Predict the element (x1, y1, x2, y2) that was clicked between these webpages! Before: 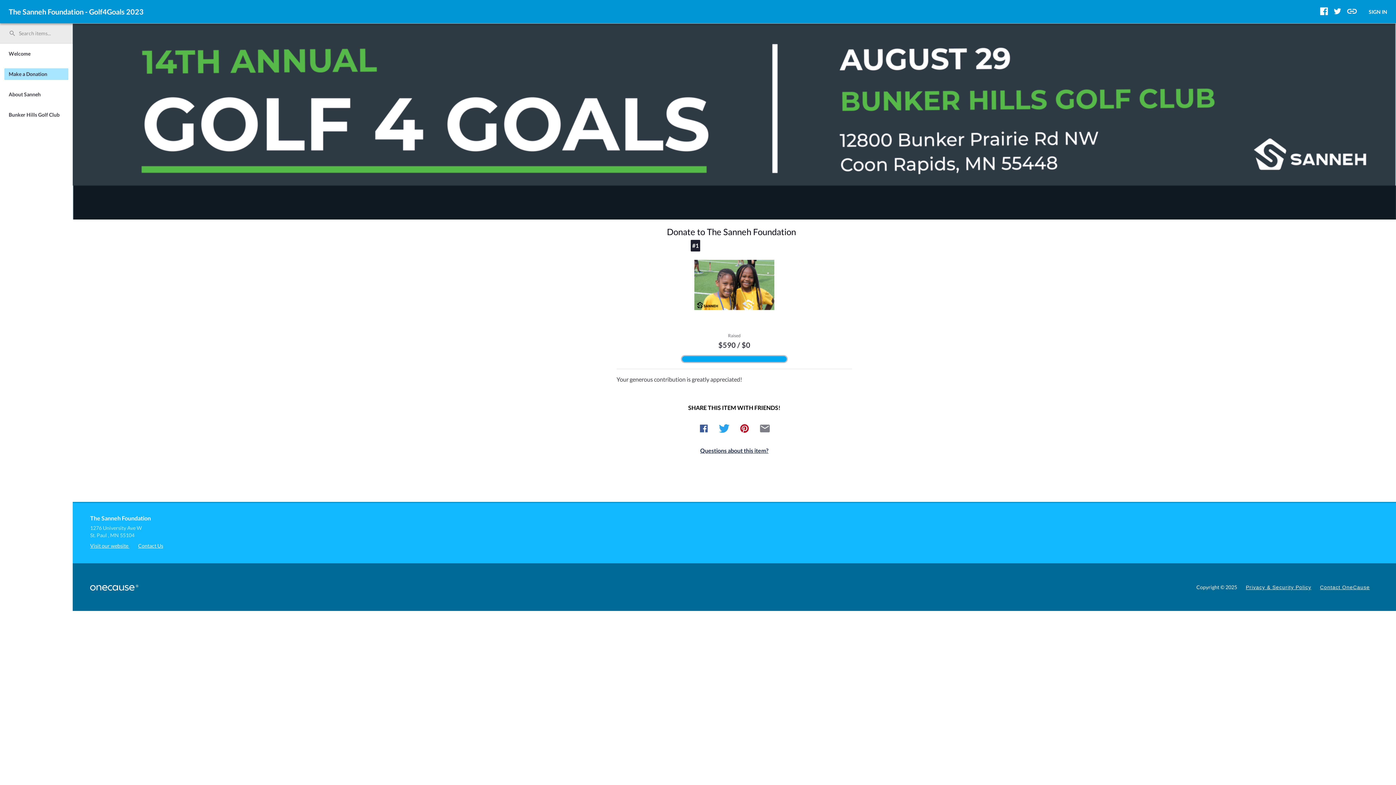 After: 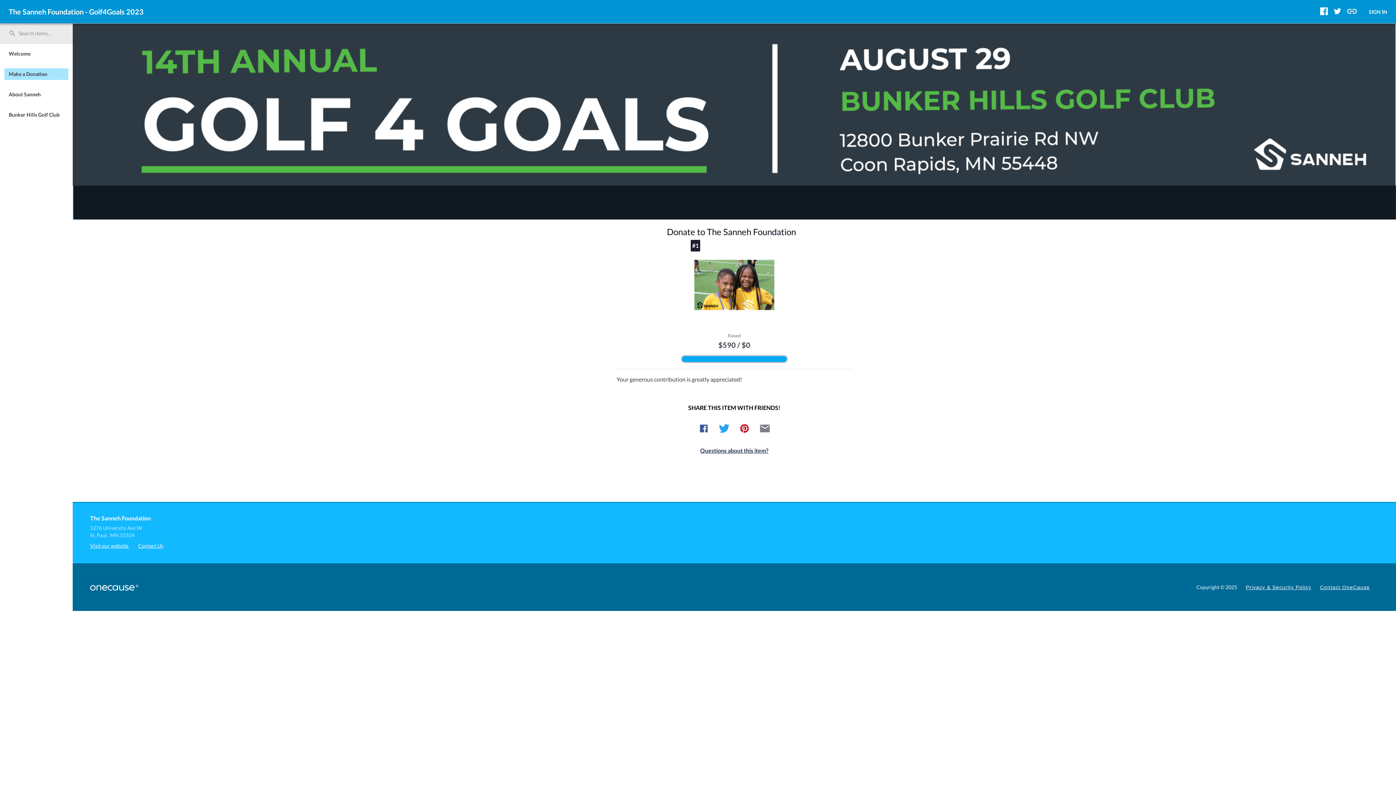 Action: label: Contact OneCause bbox: (1320, 584, 1370, 590)